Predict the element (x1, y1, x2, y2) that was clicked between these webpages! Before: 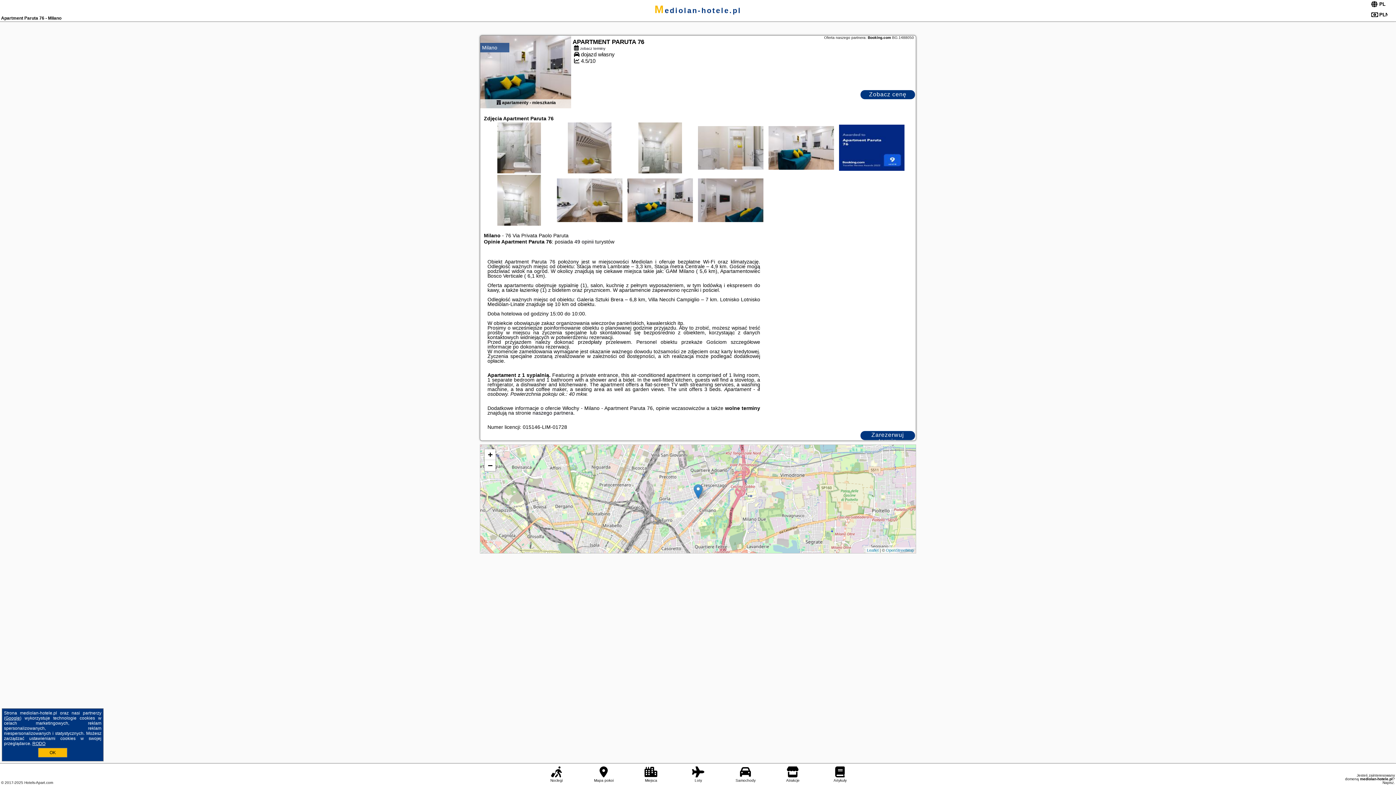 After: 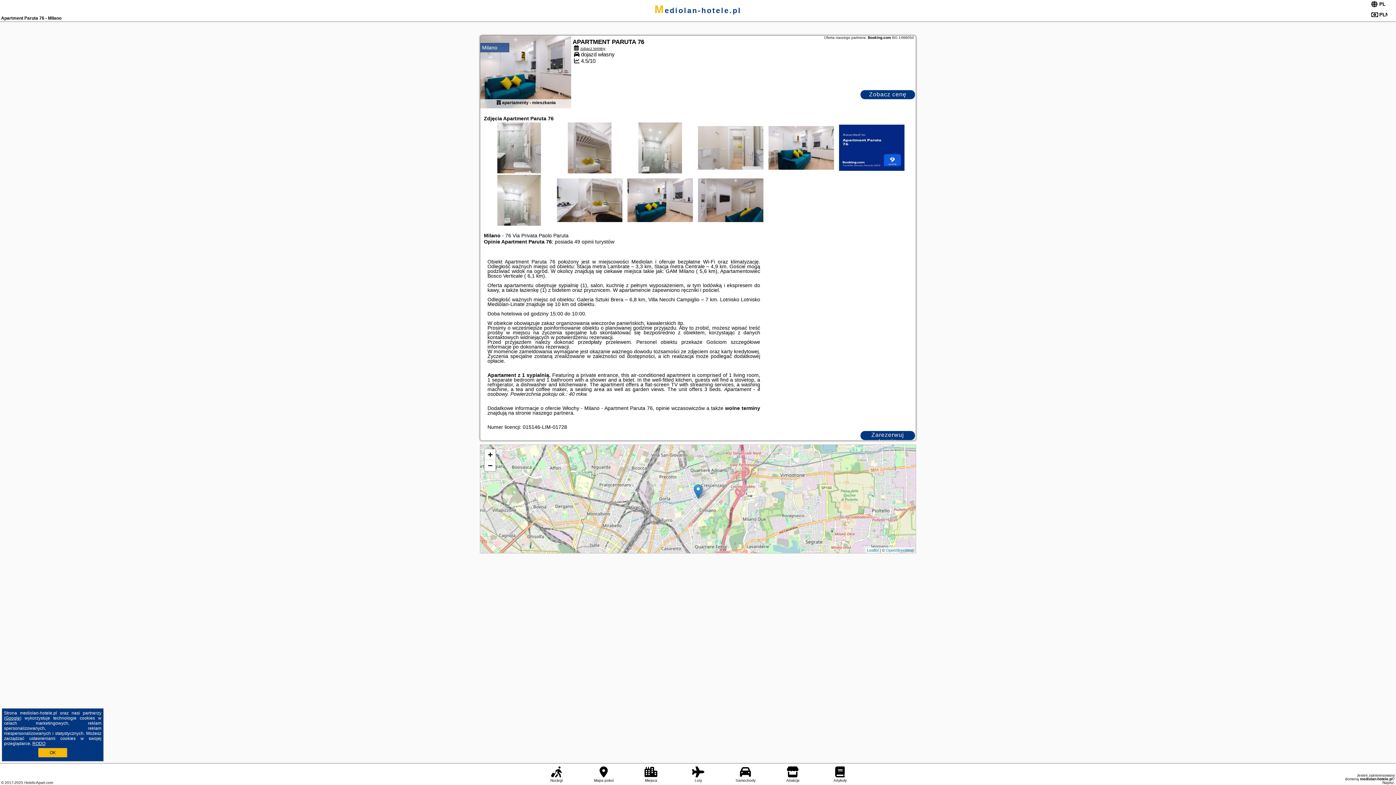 Action: bbox: (580, 44, 605, 50) label: zobacz terminy